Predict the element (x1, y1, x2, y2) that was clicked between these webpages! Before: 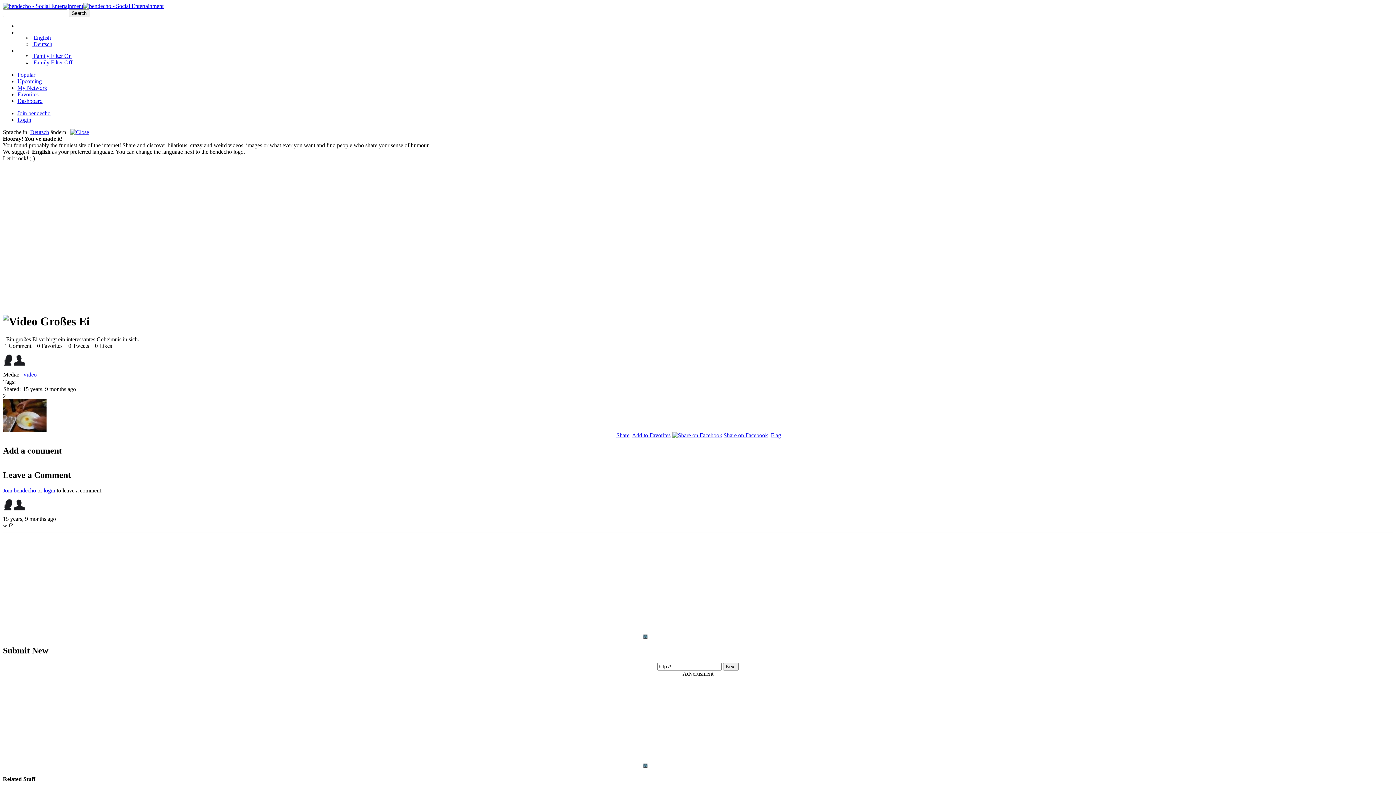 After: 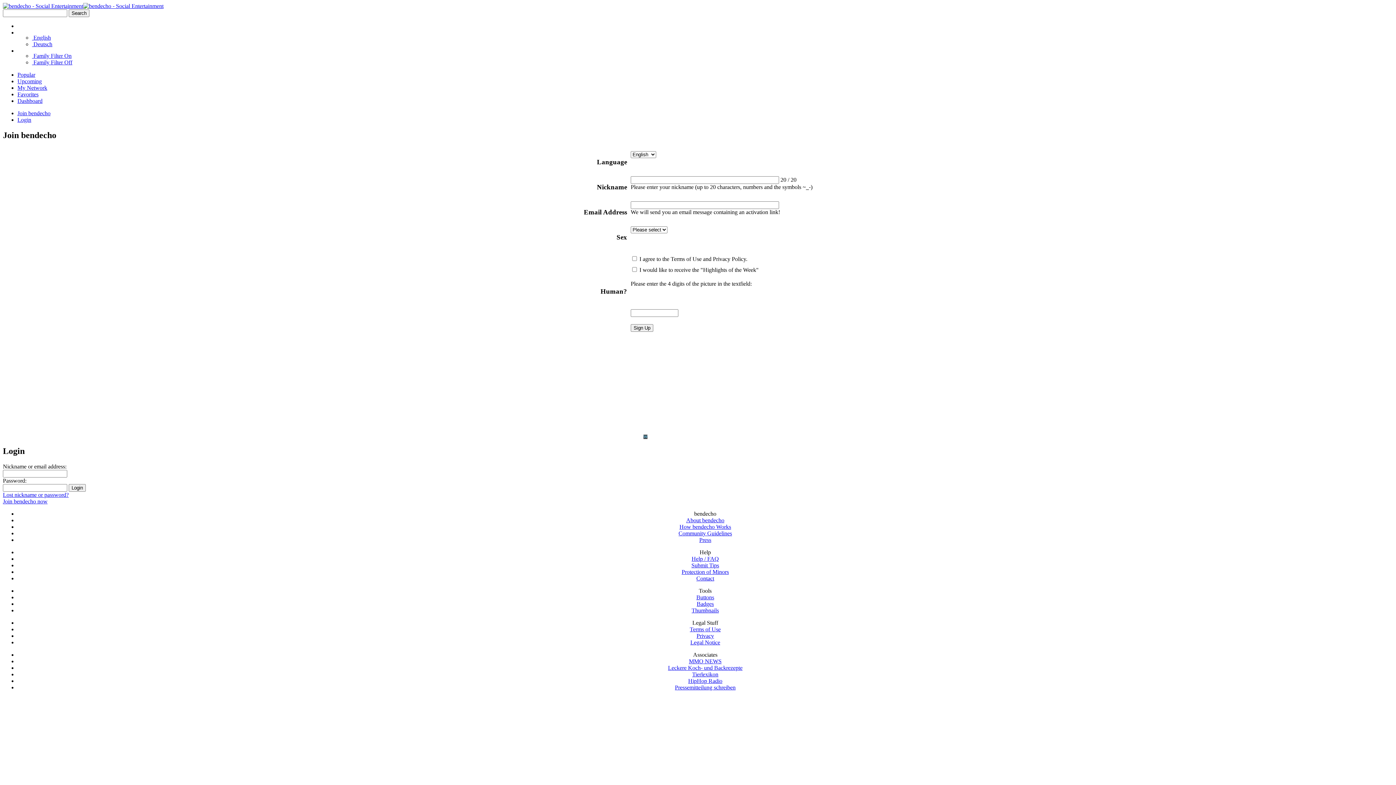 Action: label: Login bbox: (17, 116, 31, 122)